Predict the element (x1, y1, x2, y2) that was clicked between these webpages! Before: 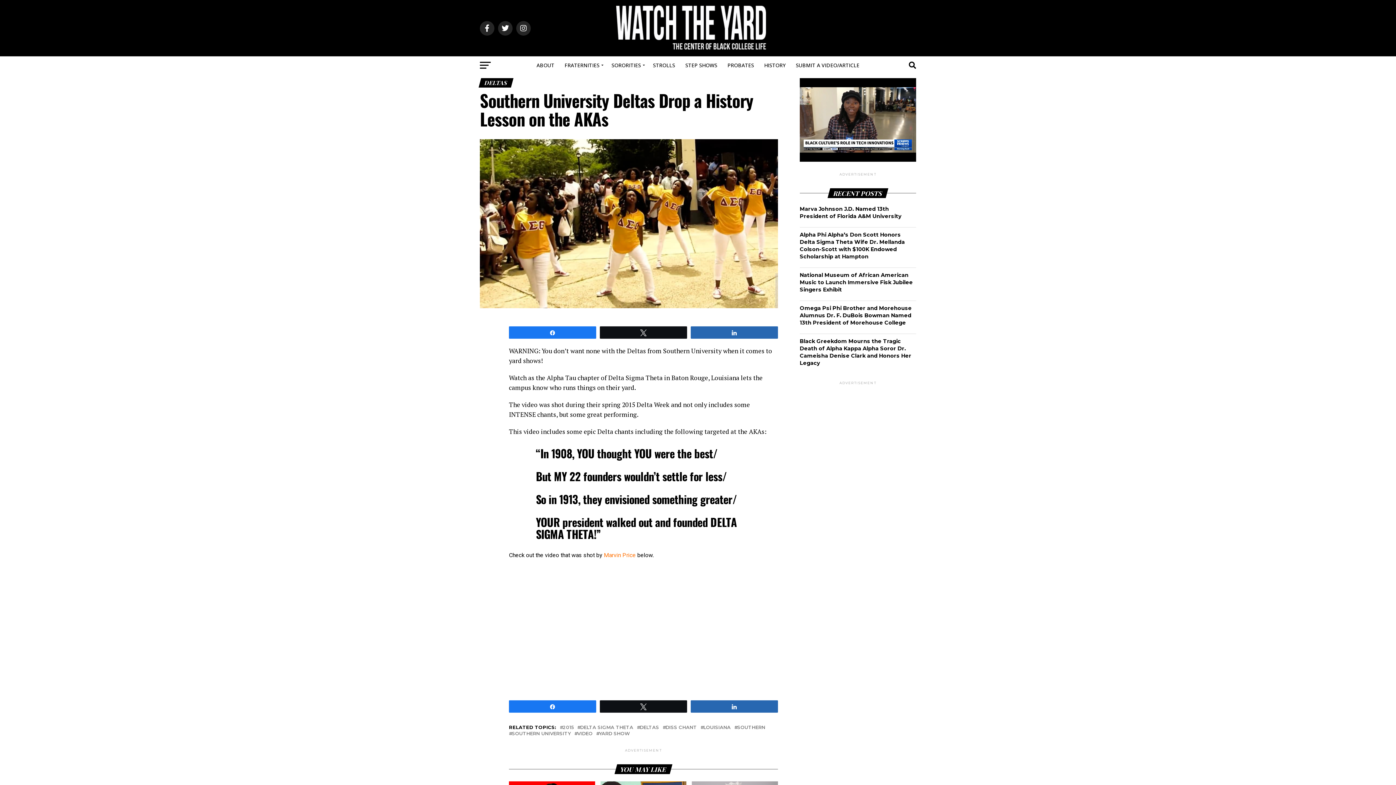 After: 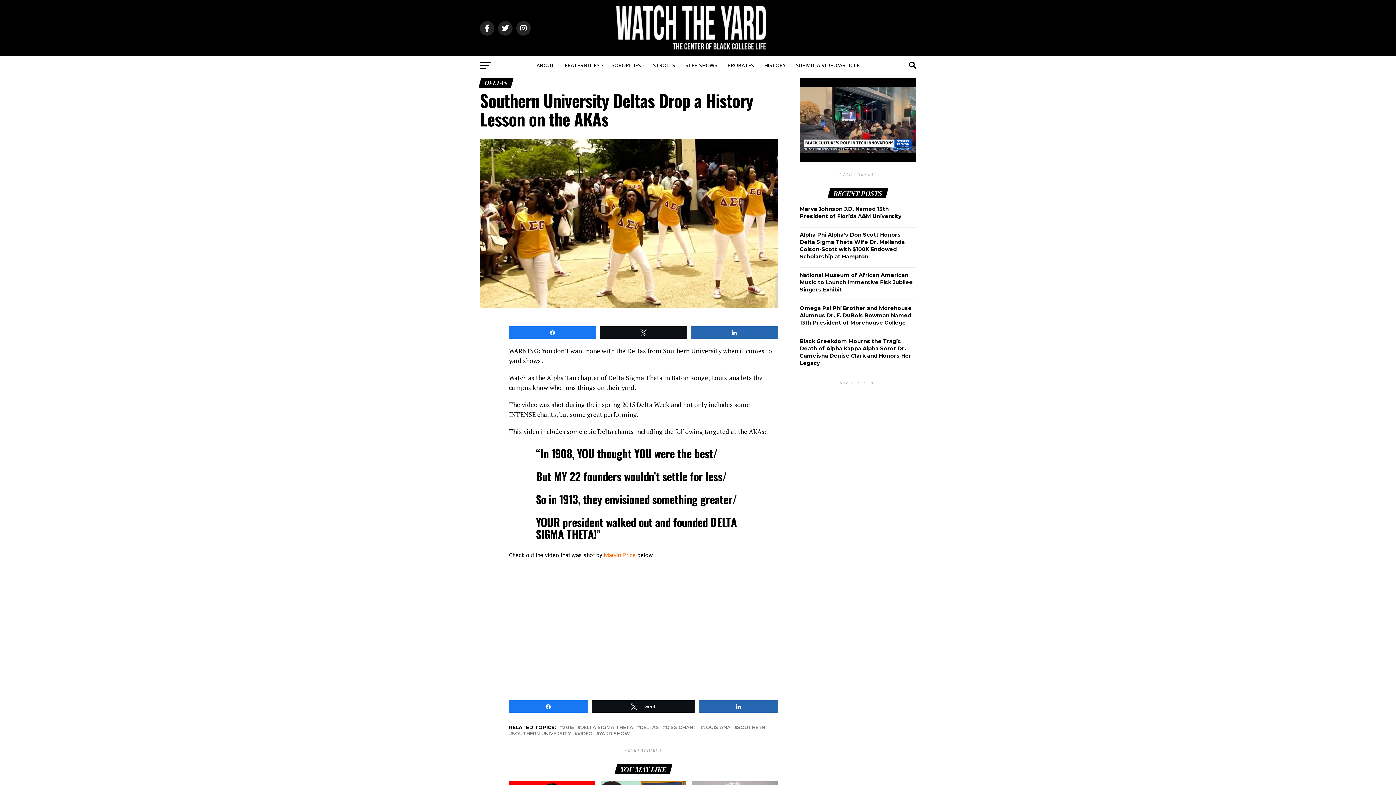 Action: bbox: (600, 701, 686, 712) label: Tweet